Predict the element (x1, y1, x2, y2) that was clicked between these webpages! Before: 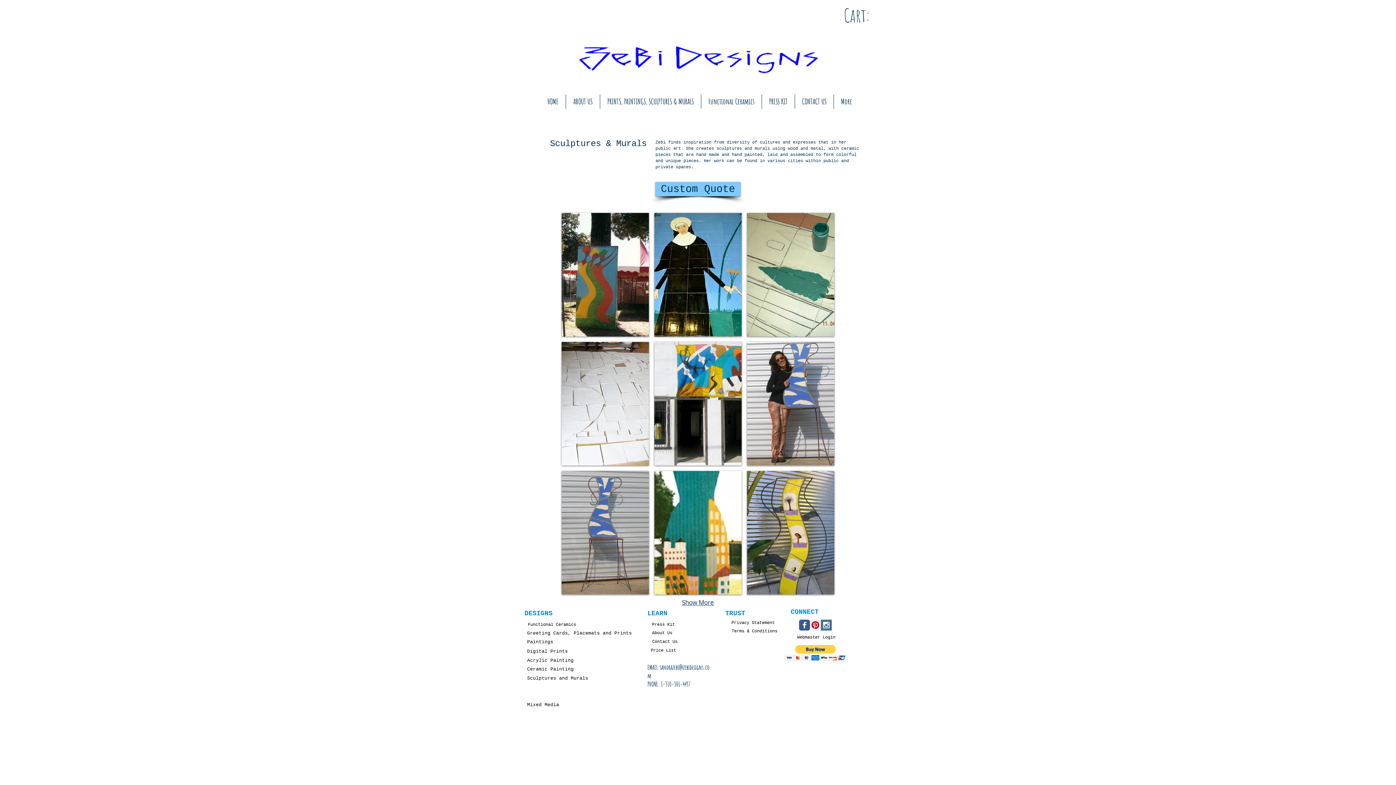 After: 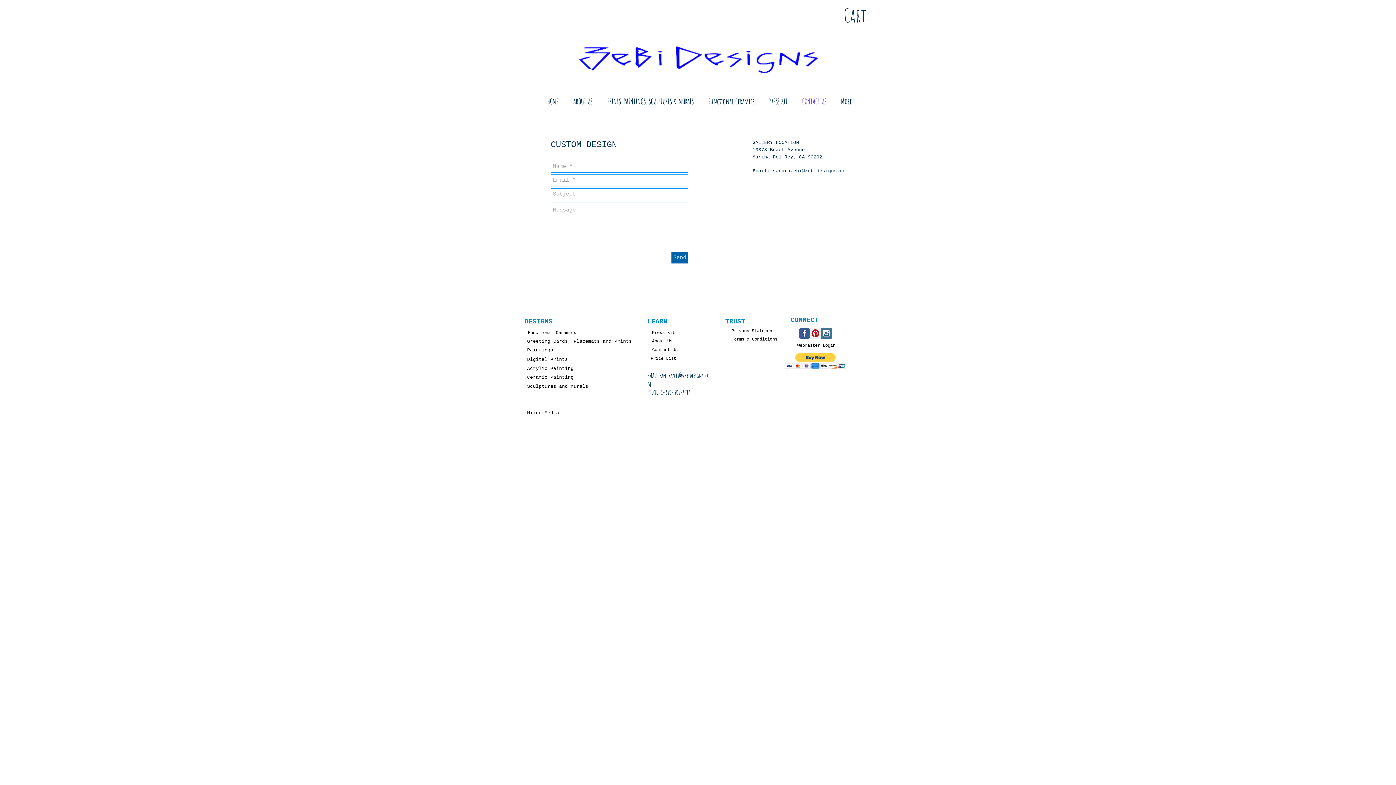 Action: label: Contact Us bbox: (650, 638, 679, 645)